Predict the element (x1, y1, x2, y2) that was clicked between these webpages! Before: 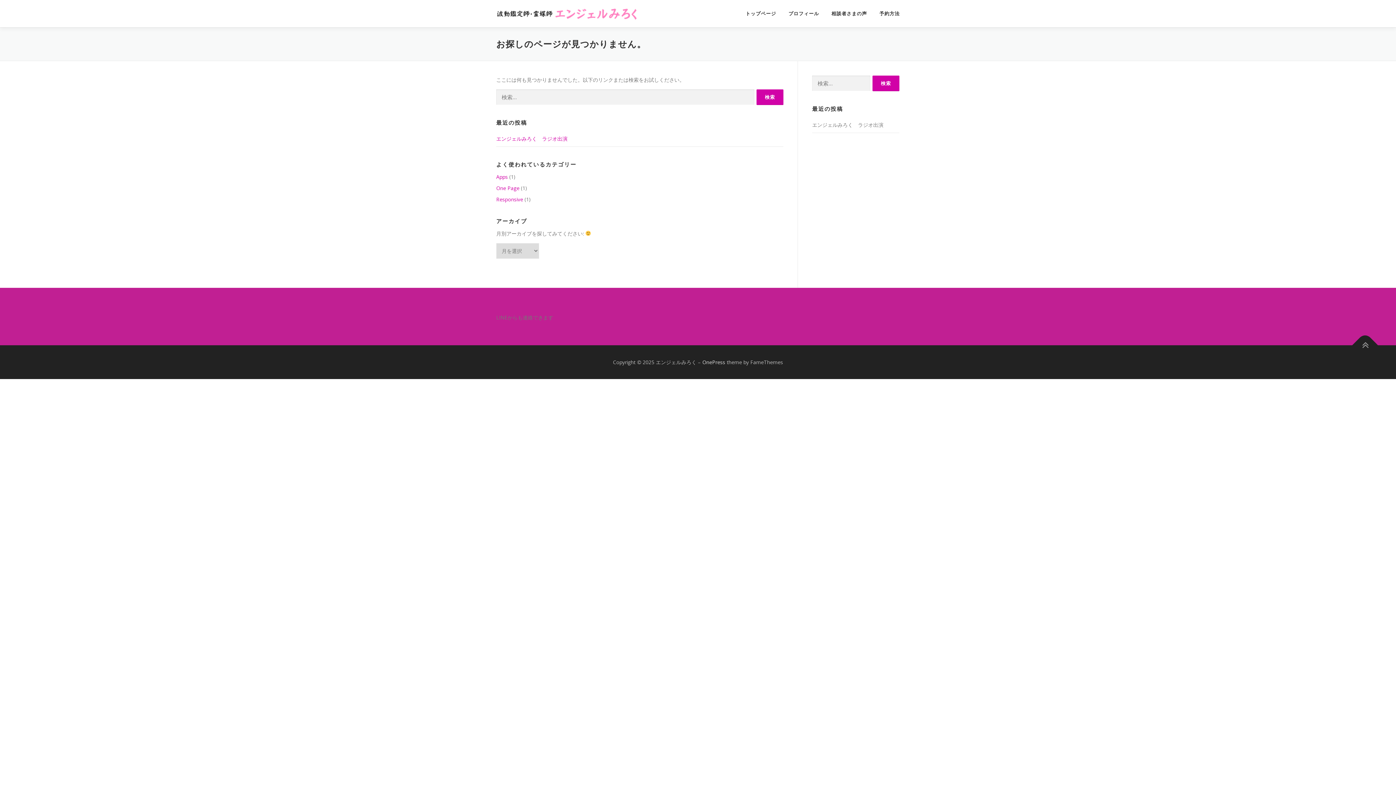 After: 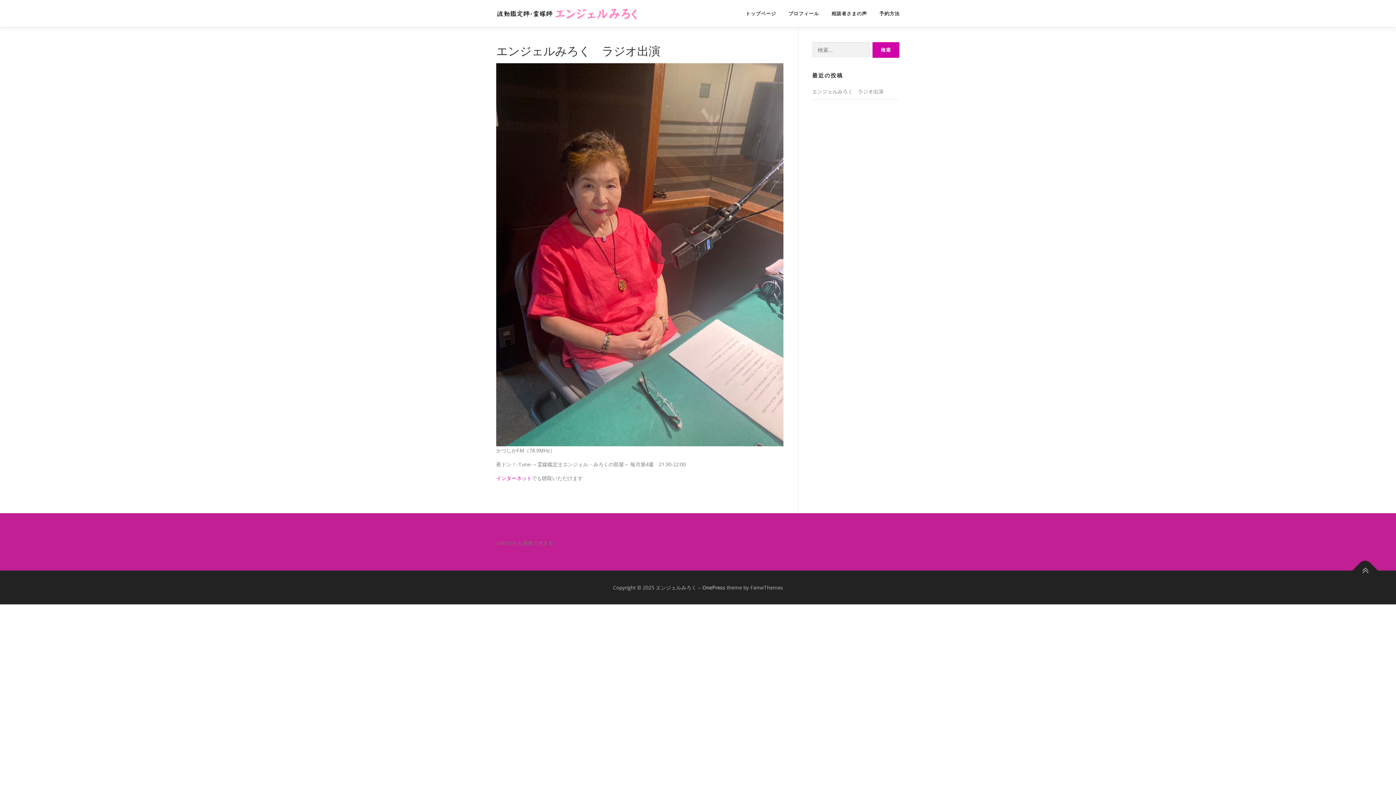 Action: label: エンジェルみろく　ラジオ出演 bbox: (496, 135, 567, 142)